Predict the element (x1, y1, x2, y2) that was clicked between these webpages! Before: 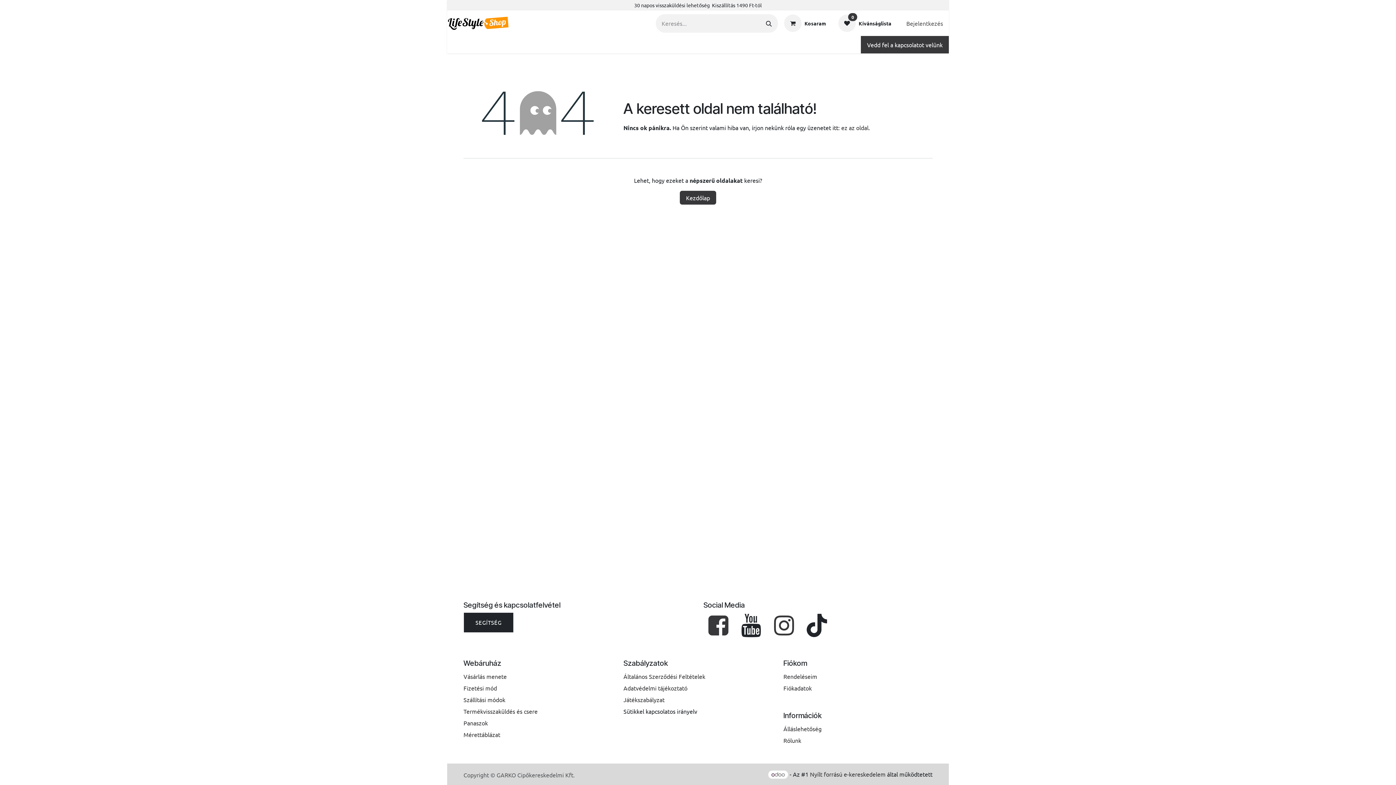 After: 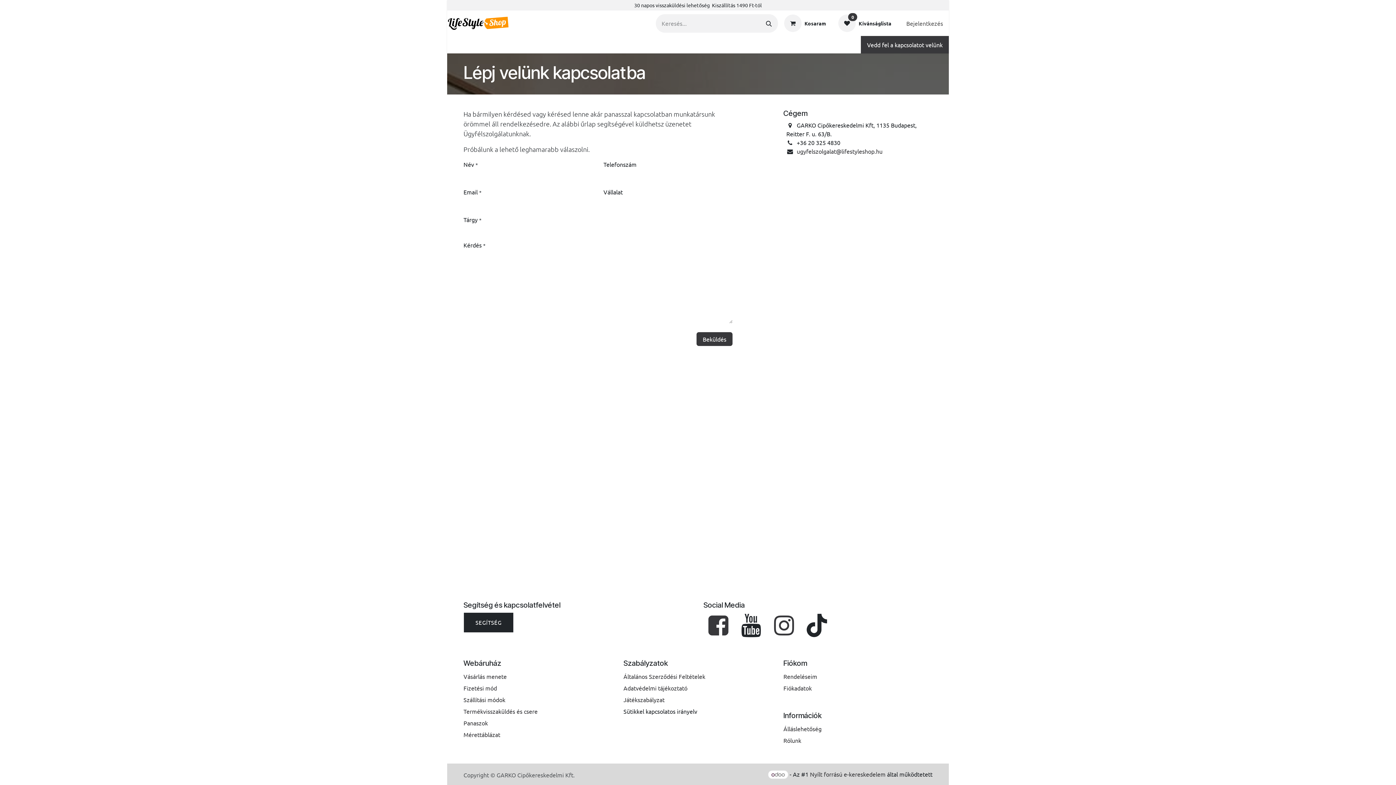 Action: label: ez az oldal bbox: (841, 123, 868, 131)